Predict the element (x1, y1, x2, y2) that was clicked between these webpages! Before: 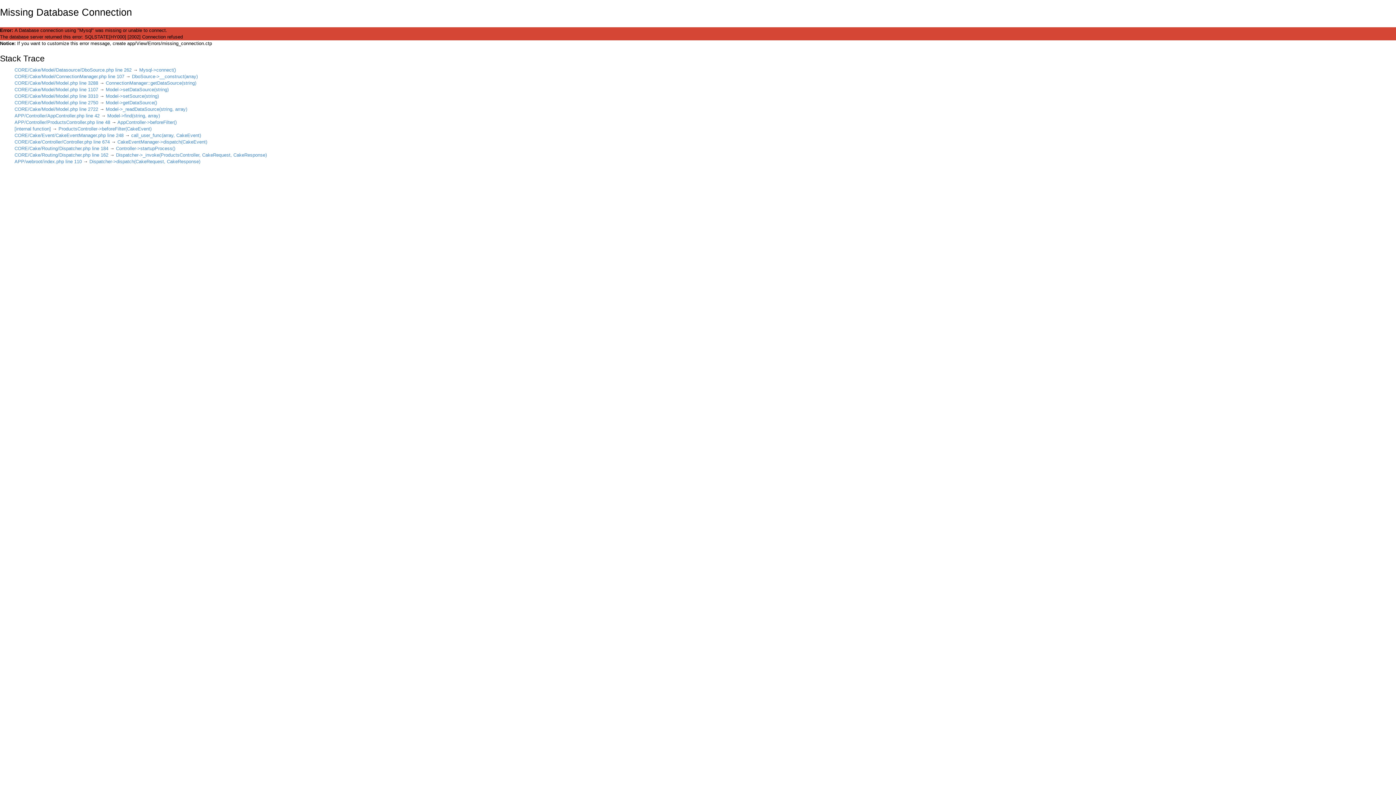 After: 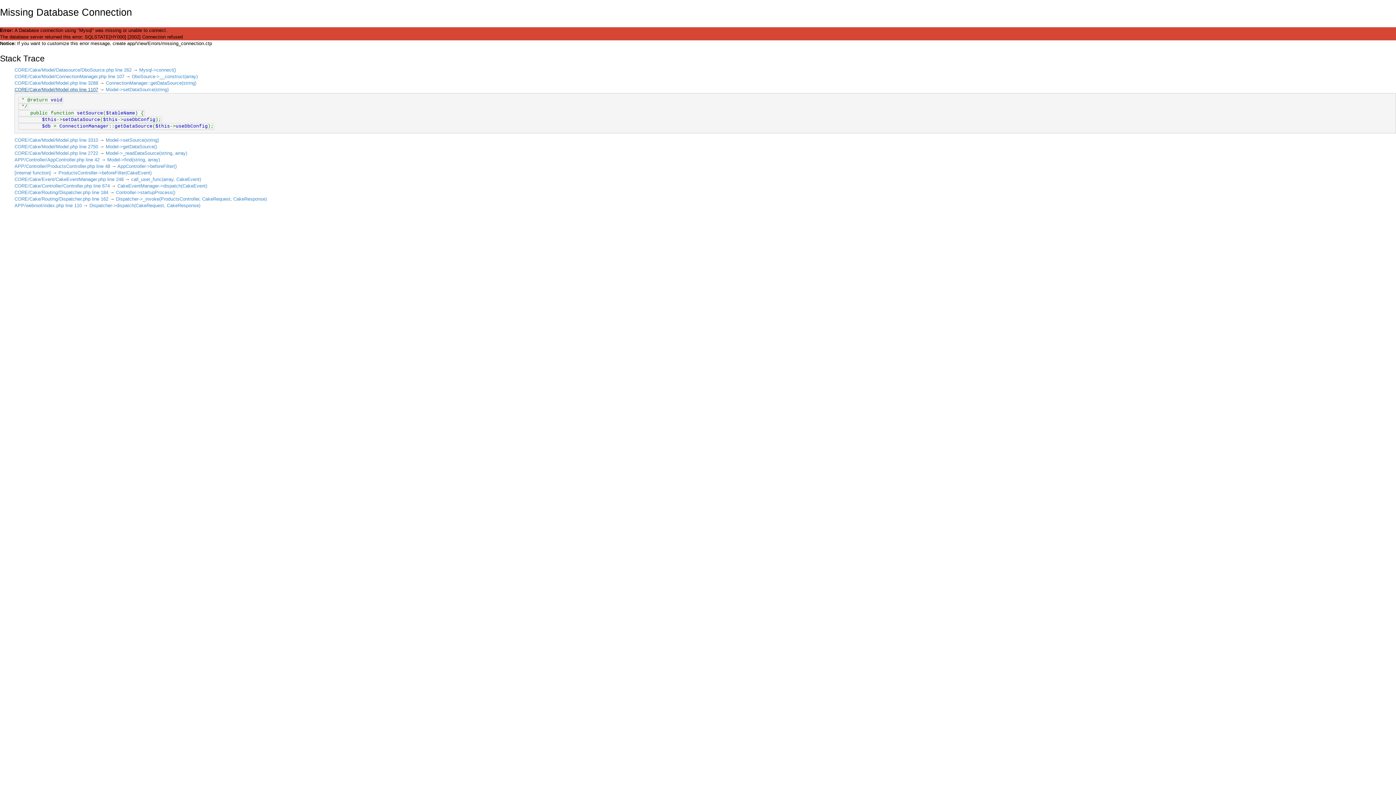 Action: bbox: (14, 86, 98, 92) label: CORE/Cake/Model/Model.php line 1107